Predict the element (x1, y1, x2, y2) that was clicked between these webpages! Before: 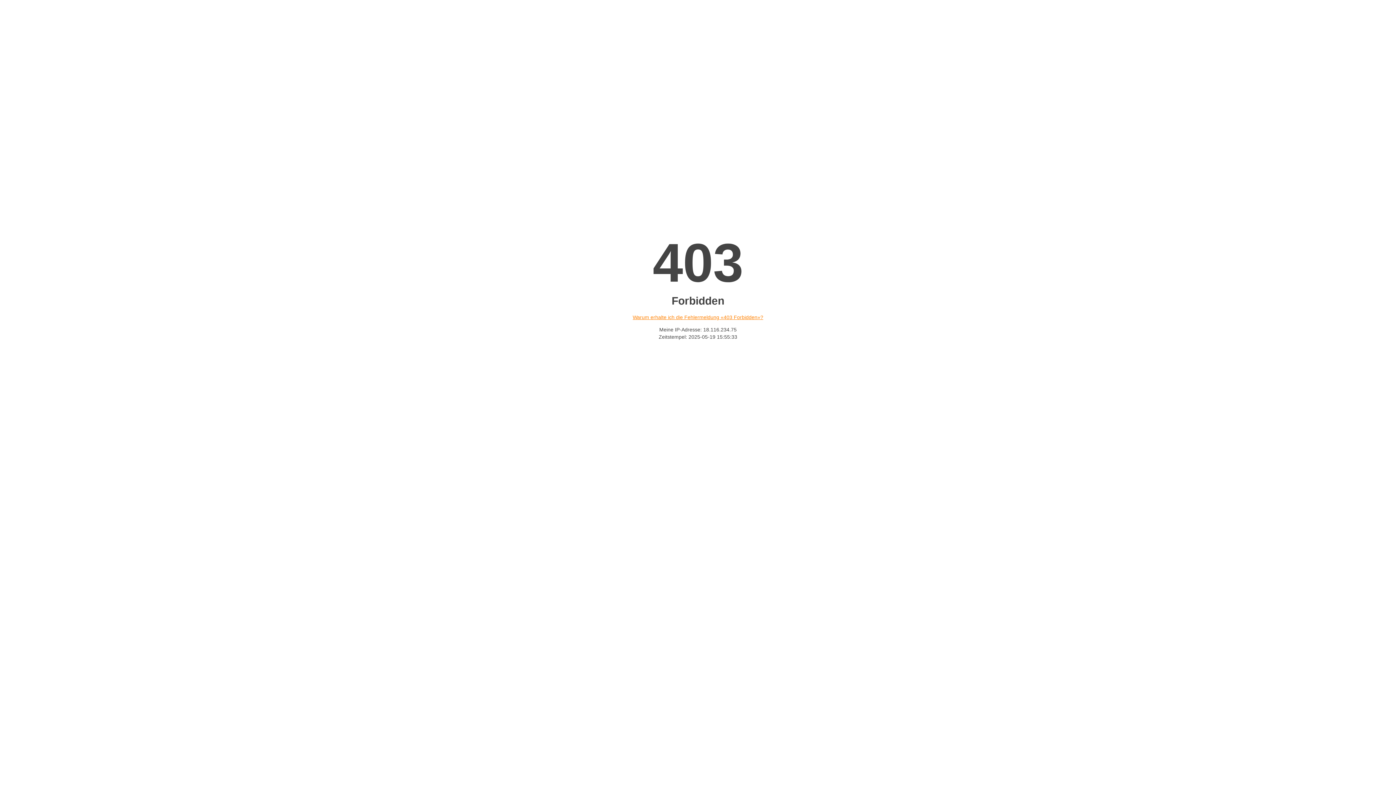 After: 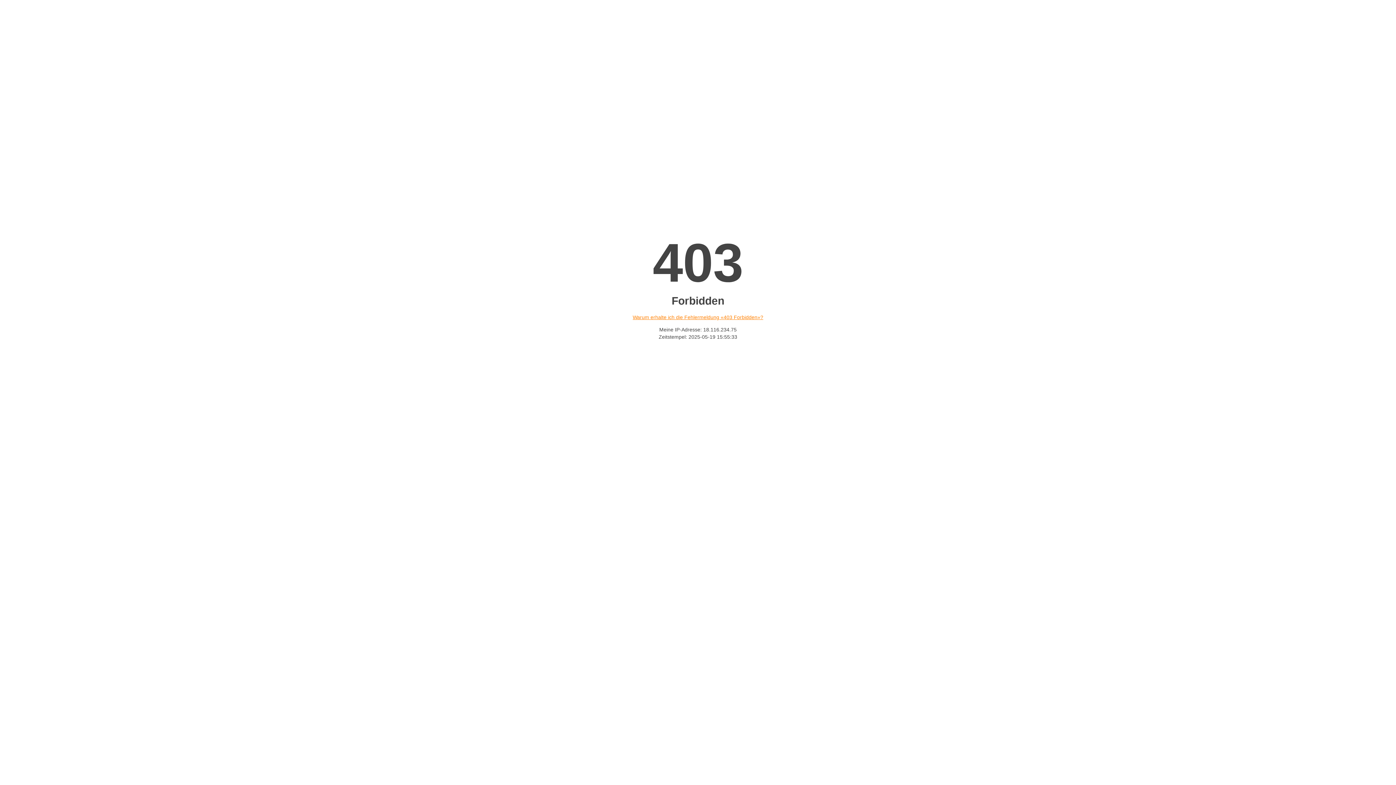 Action: label: Warum erhalte ich die Fehlermeldung «403 Forbidden»? bbox: (632, 314, 763, 320)